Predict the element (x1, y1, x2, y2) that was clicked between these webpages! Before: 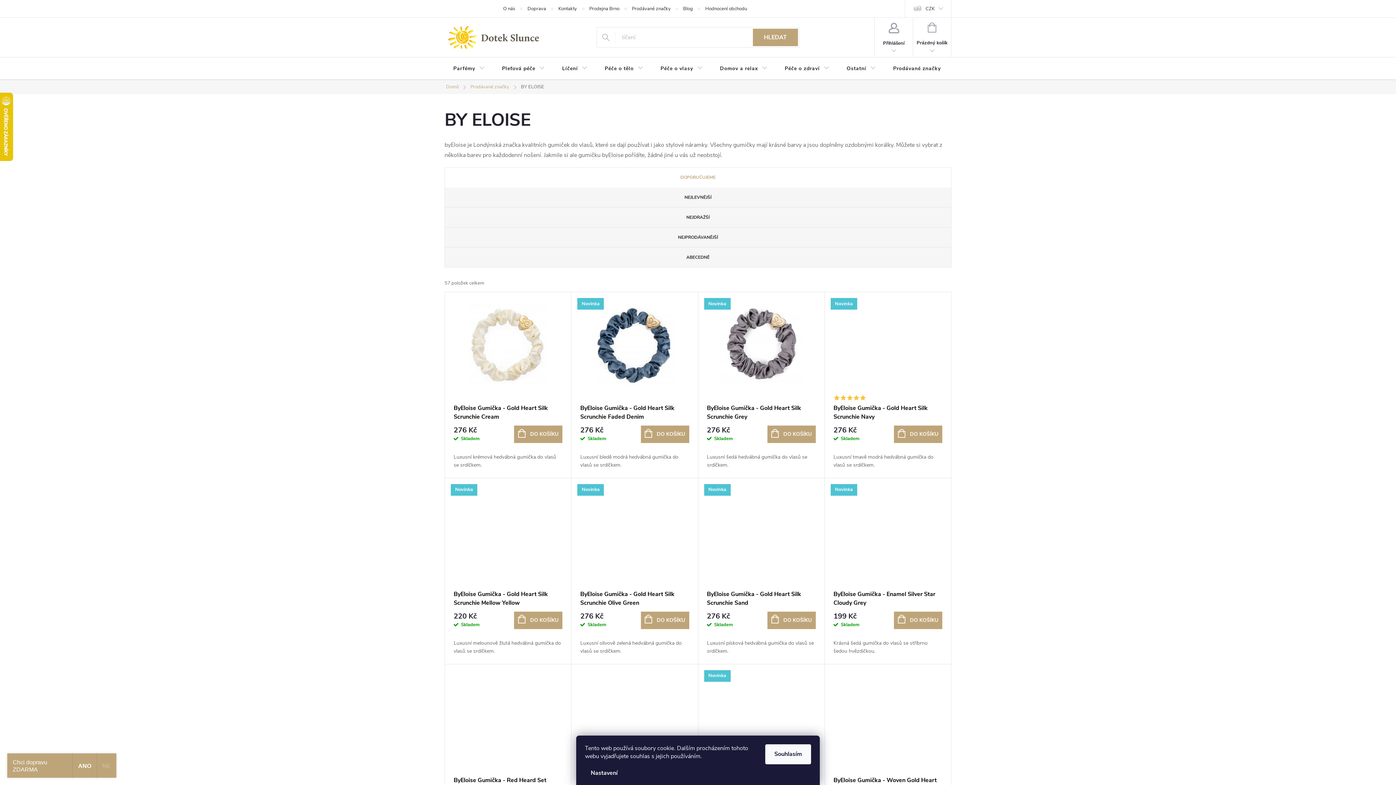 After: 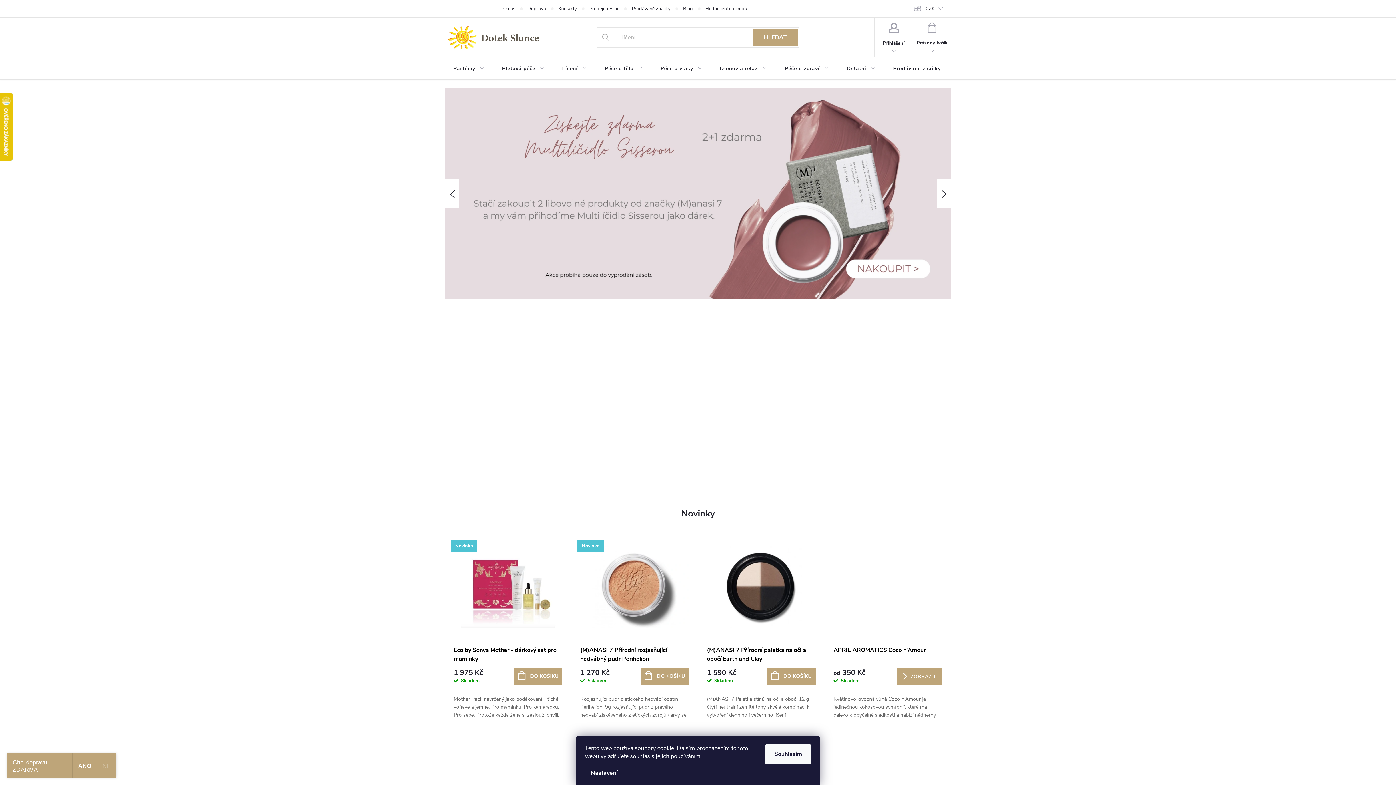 Action: label: Domů bbox: (440, 79, 464, 94)